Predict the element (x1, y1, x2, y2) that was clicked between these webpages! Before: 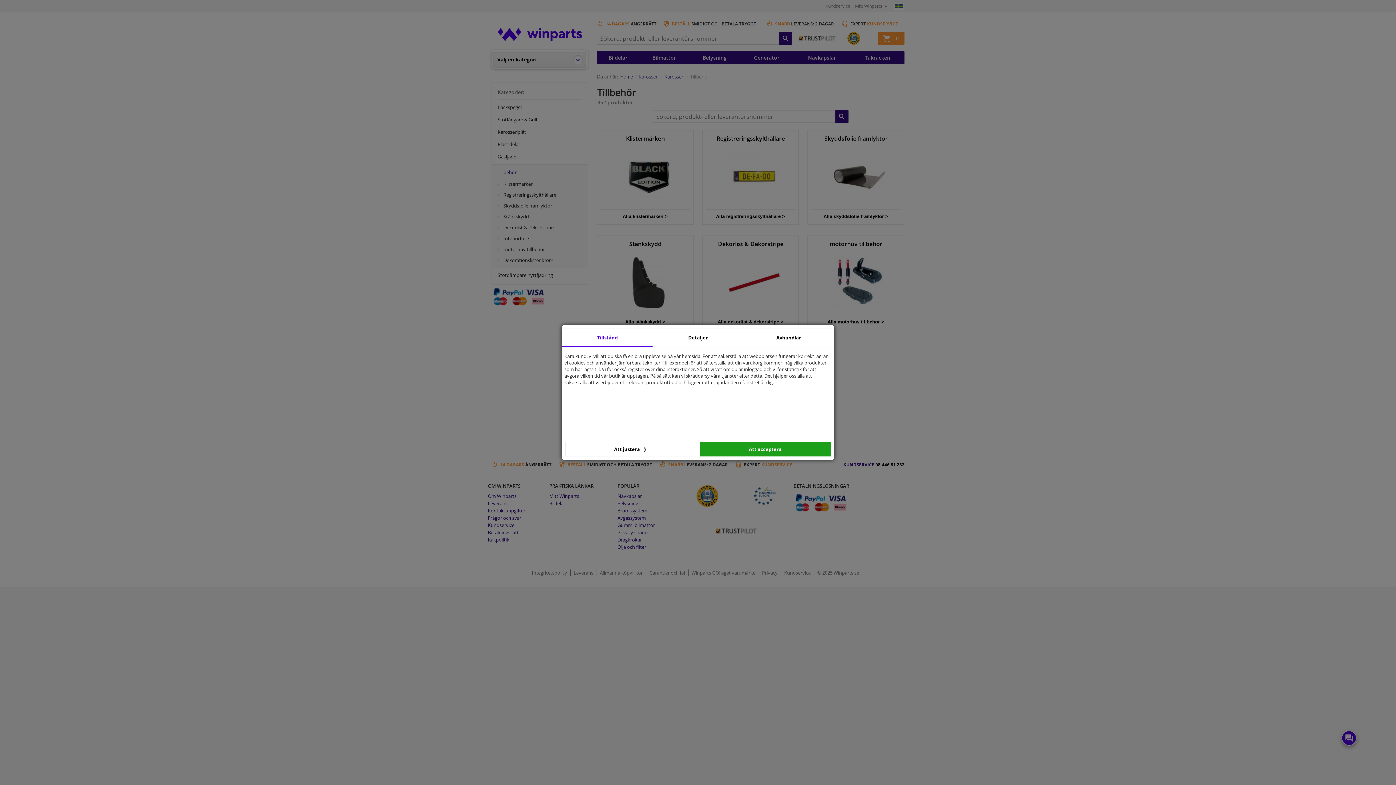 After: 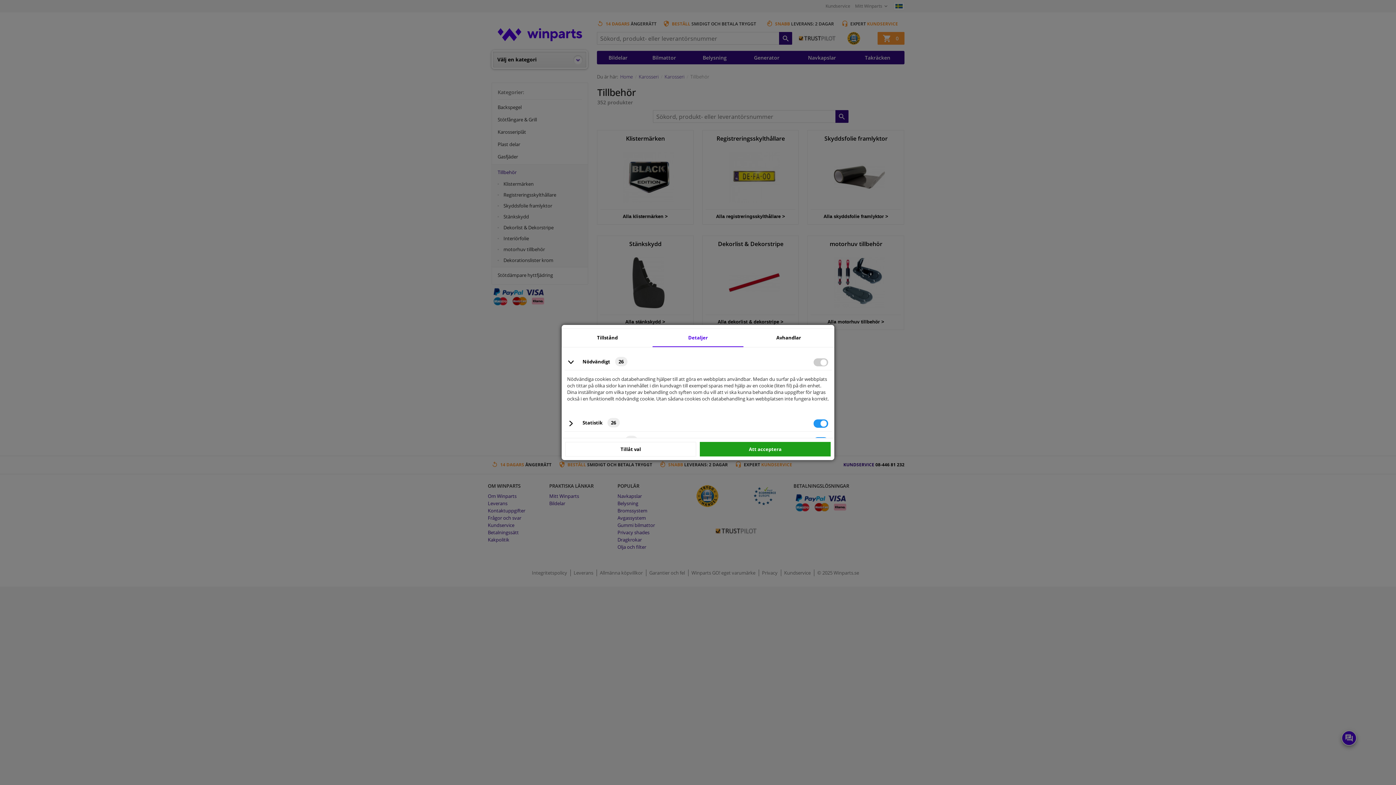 Action: label: Detaljer bbox: (652, 329, 743, 347)